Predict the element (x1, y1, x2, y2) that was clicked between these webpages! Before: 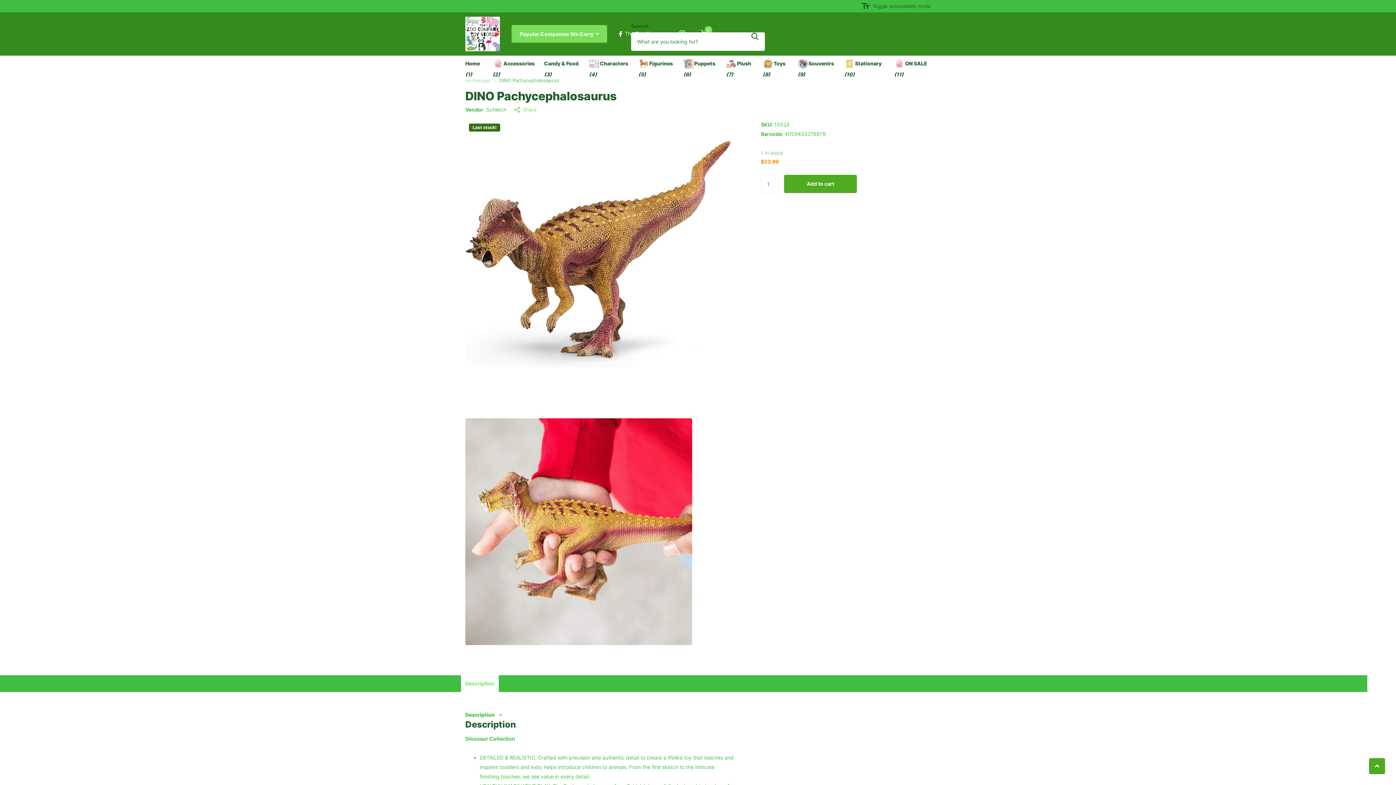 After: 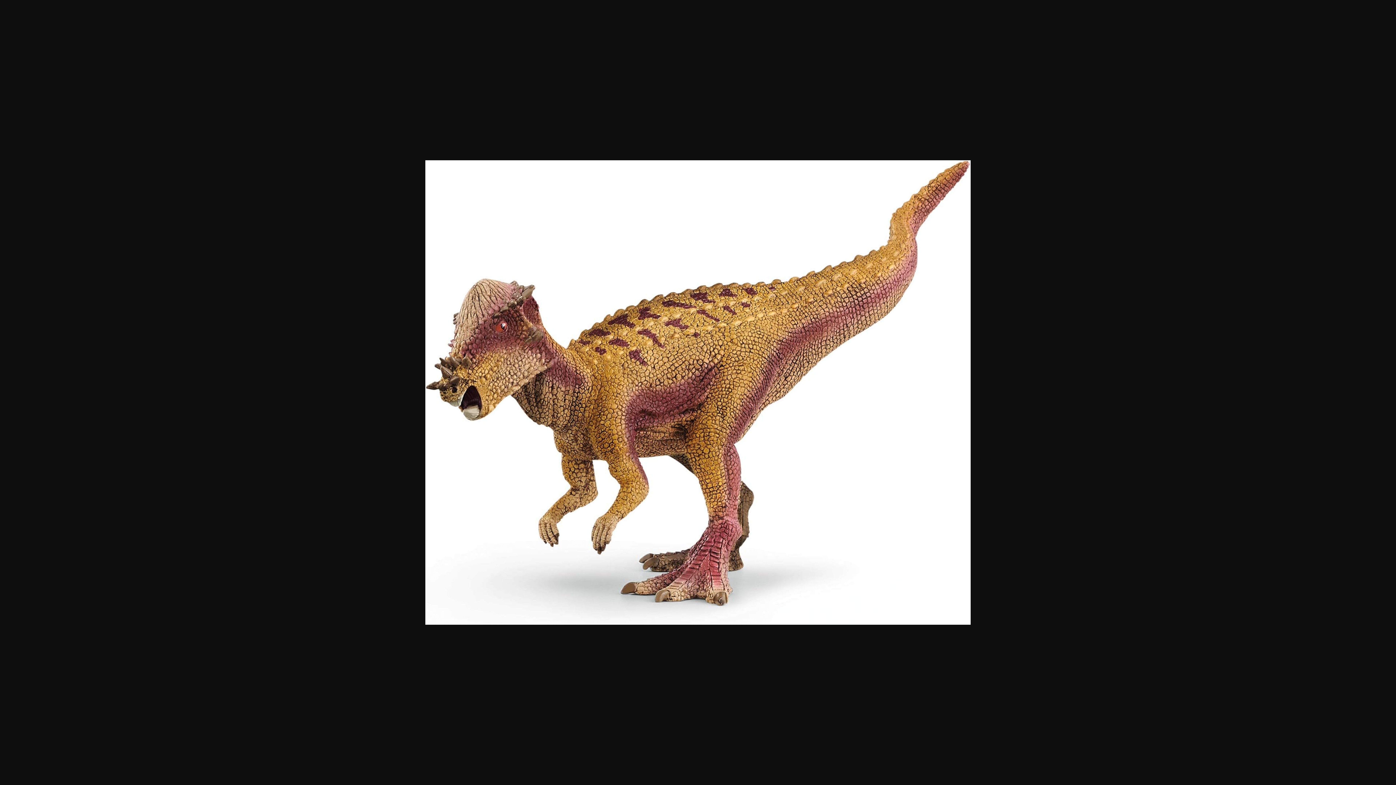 Action: bbox: (465, 120, 733, 388) label: Last stock!